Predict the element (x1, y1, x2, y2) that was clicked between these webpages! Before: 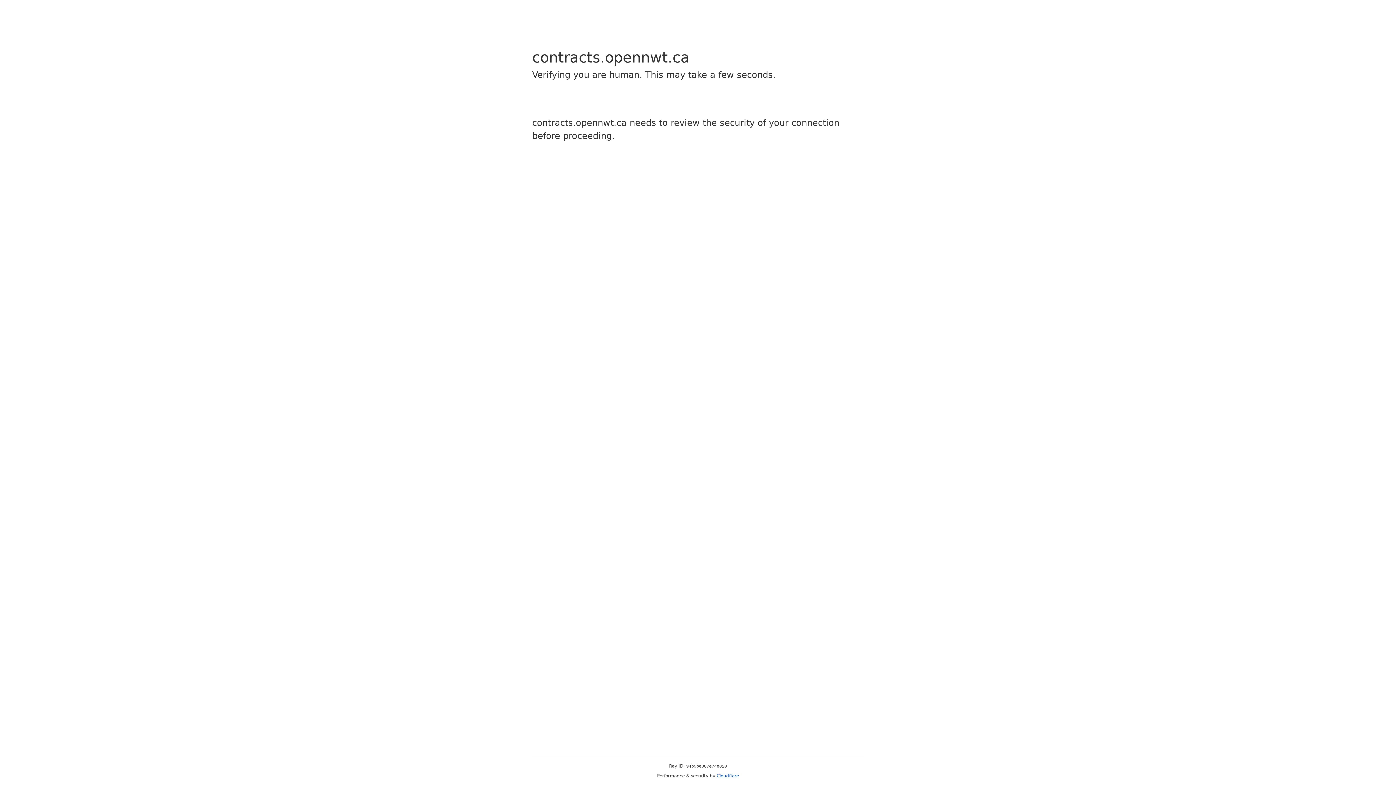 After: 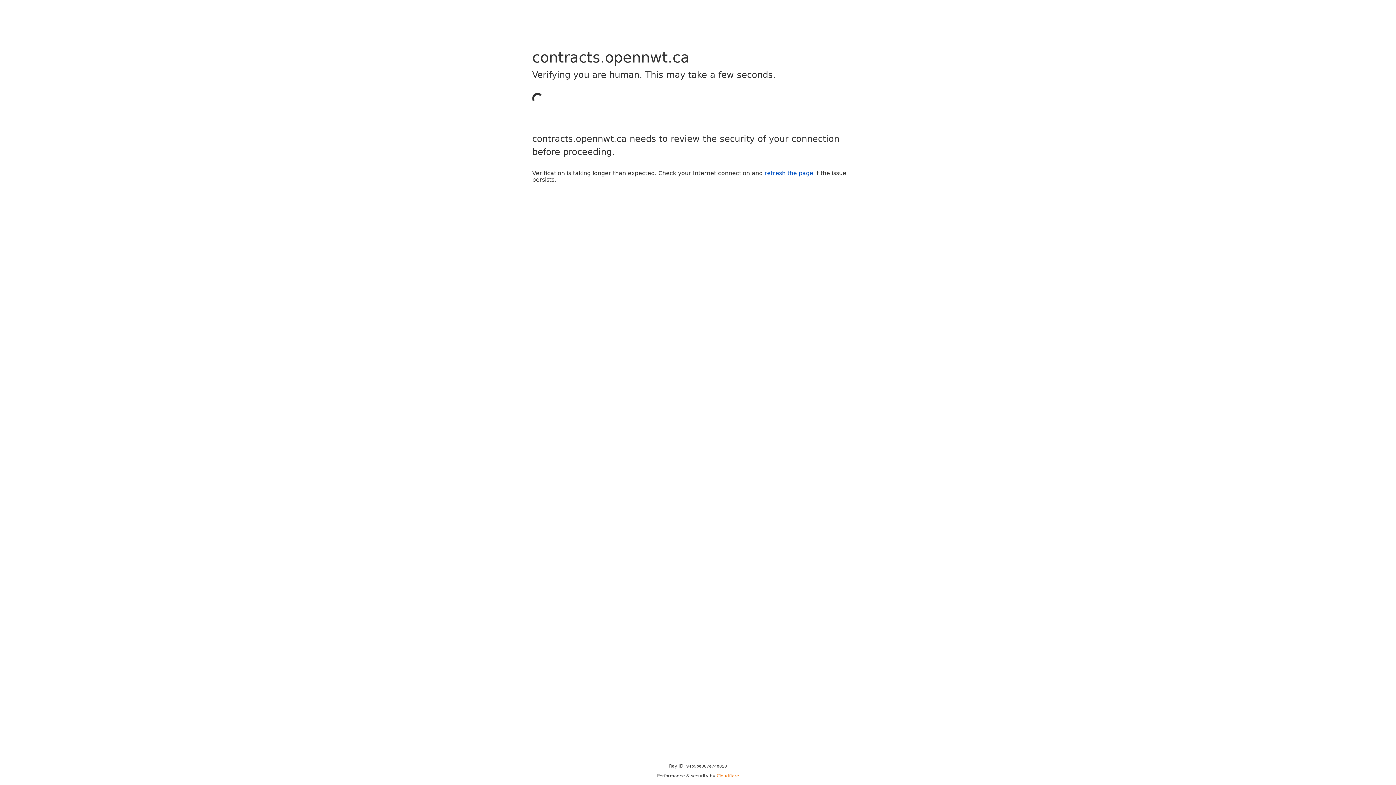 Action: label: Cloudflare bbox: (716, 773, 739, 778)